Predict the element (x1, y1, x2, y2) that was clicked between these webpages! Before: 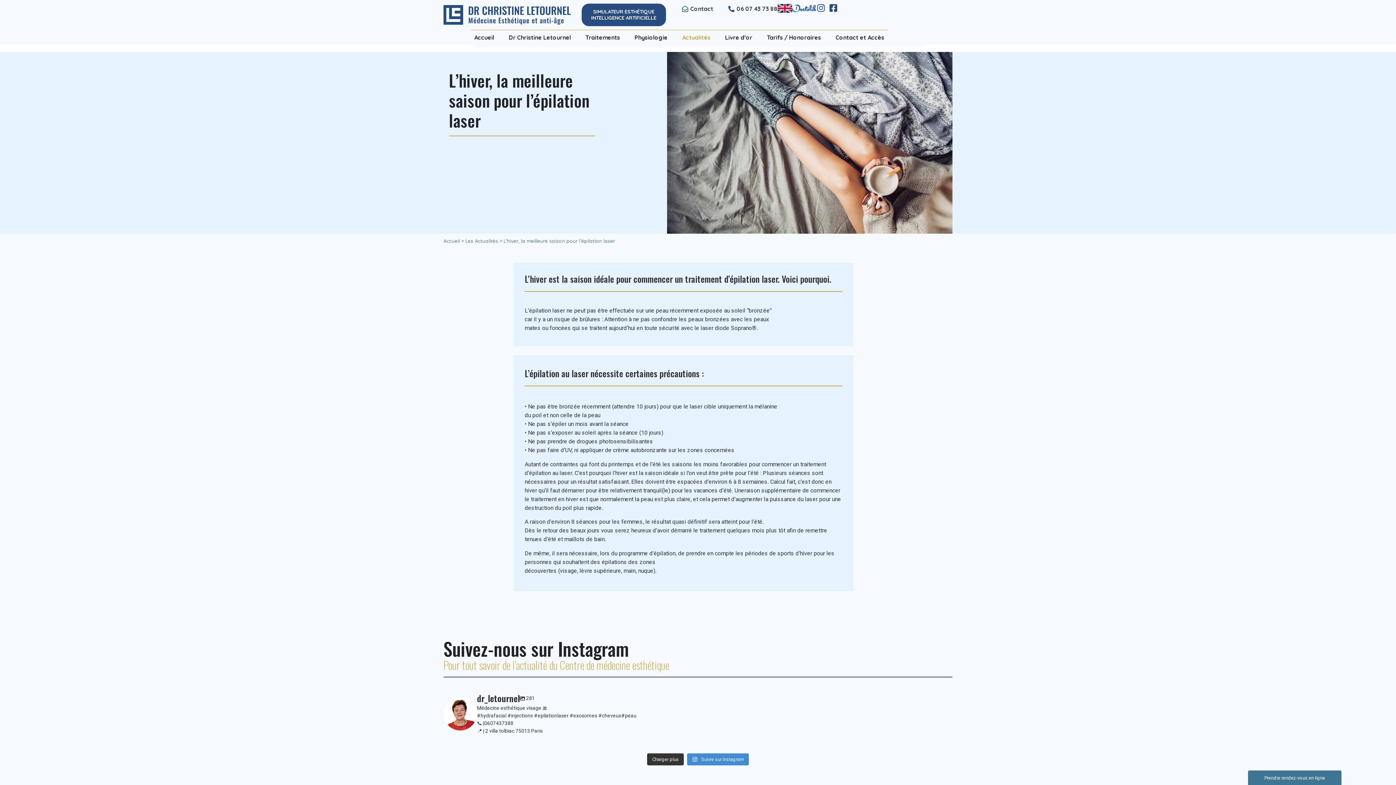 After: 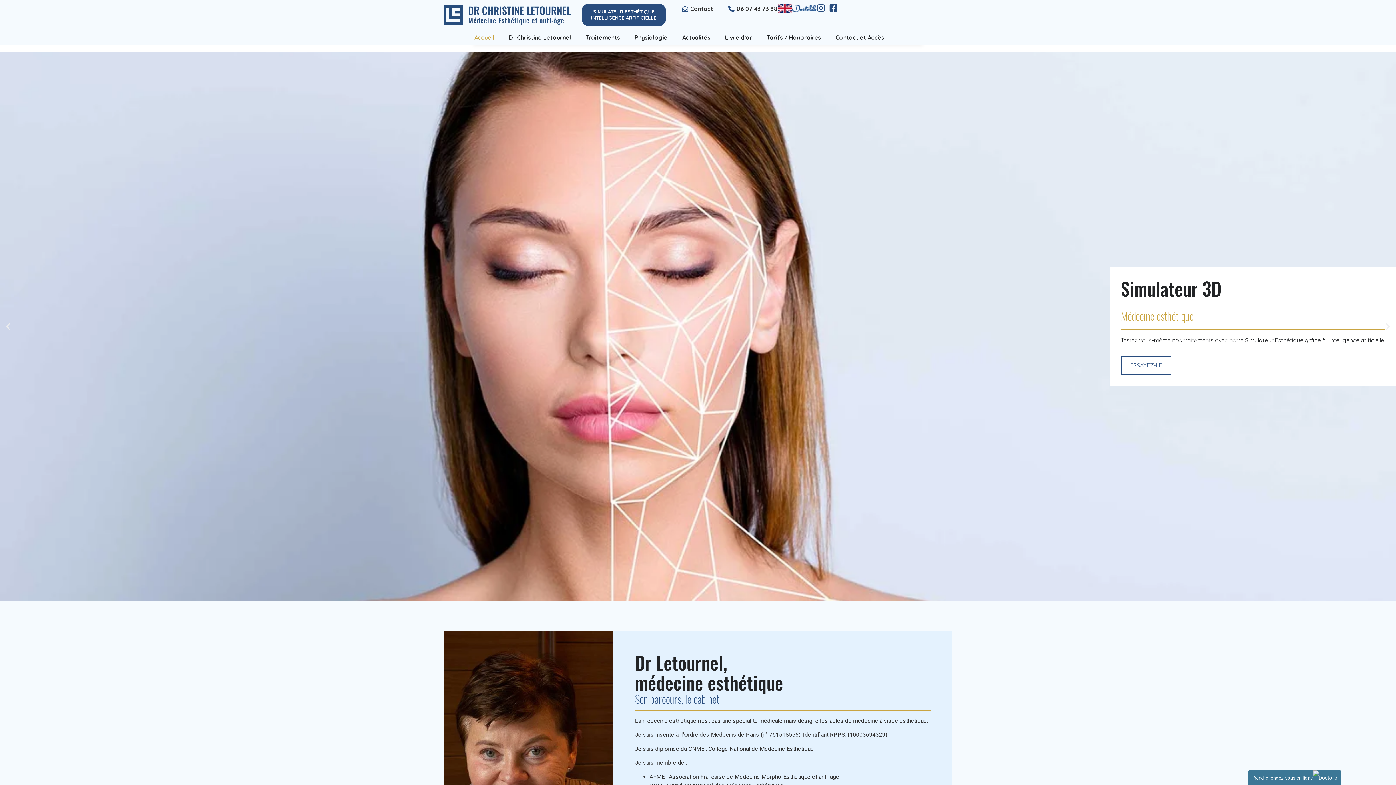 Action: bbox: (443, 237, 460, 244) label: Accueil